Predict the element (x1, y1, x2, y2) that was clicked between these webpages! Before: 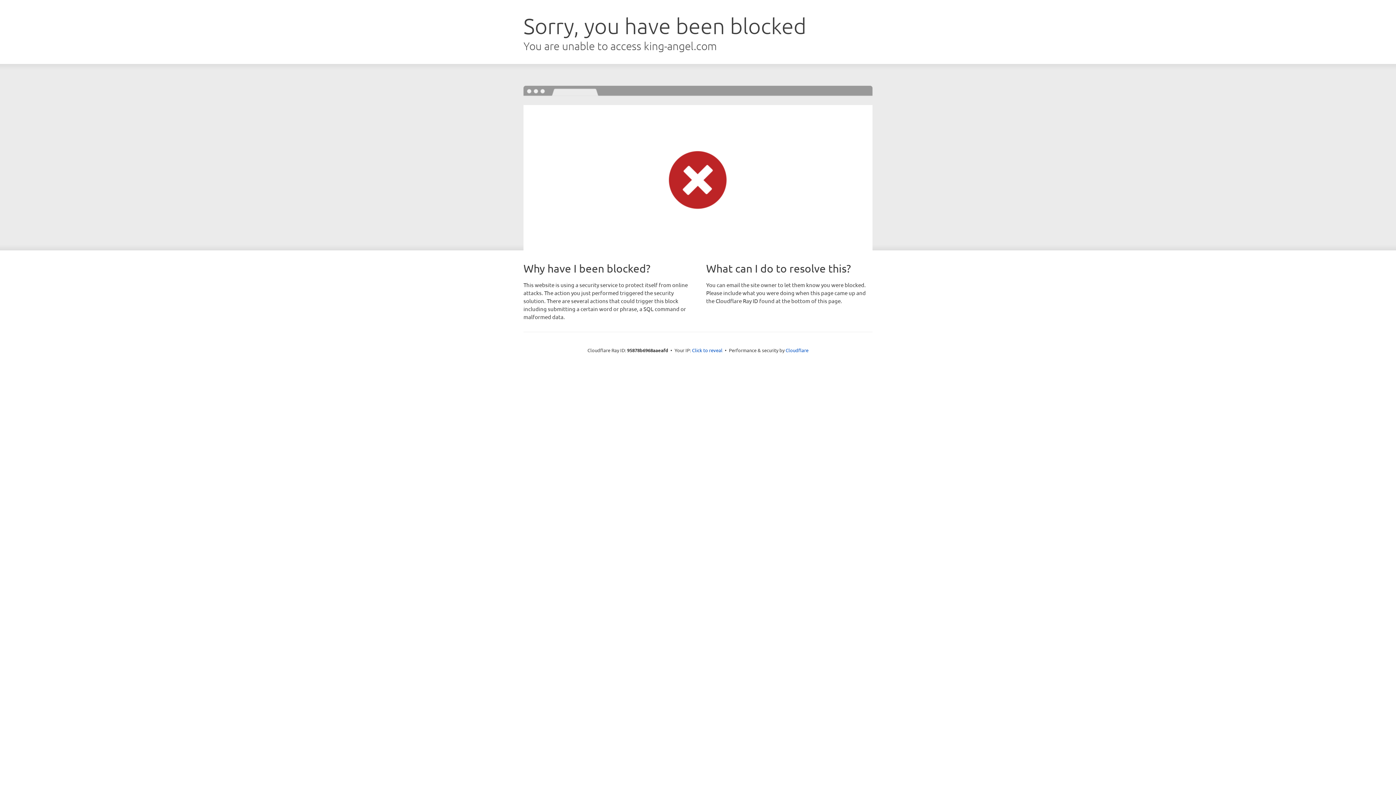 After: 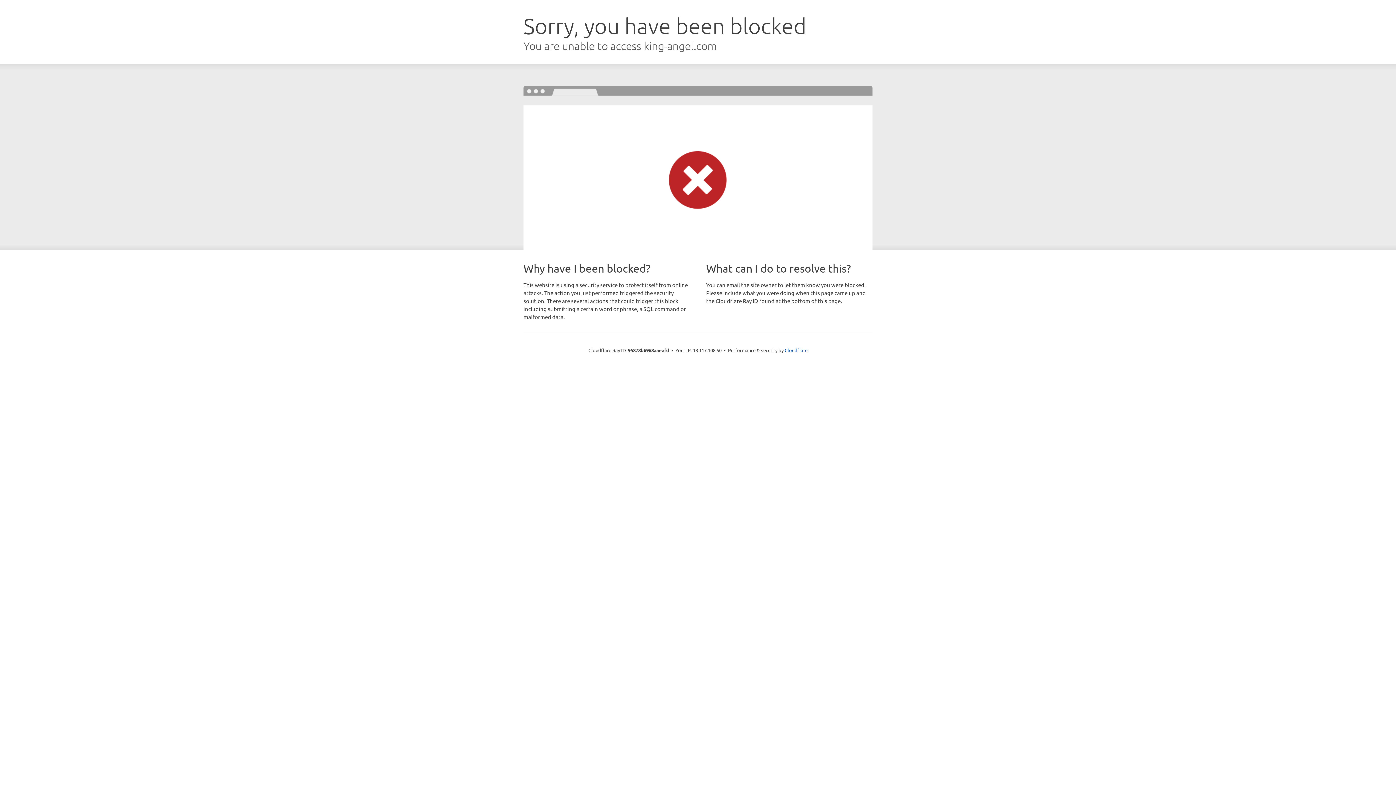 Action: label: Click to reveal bbox: (692, 346, 722, 353)